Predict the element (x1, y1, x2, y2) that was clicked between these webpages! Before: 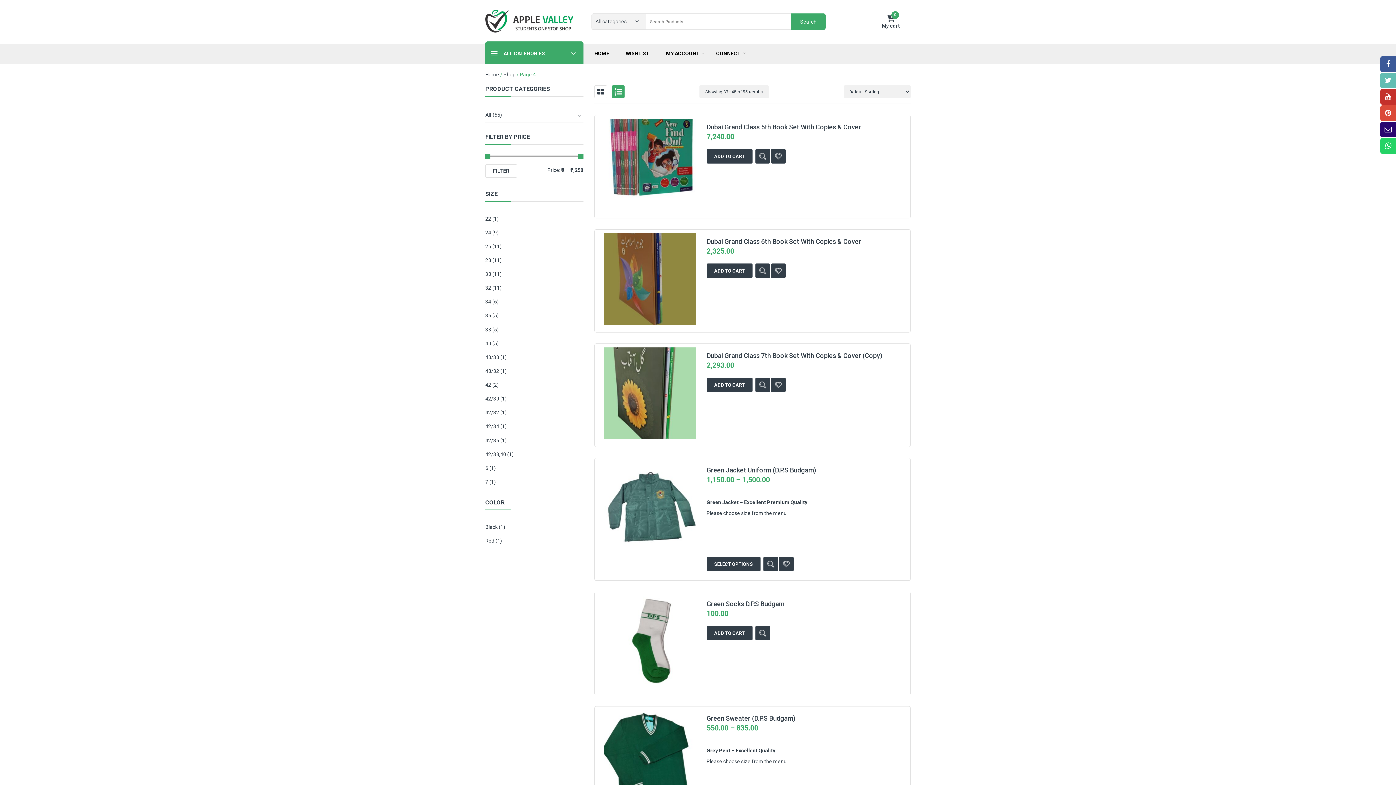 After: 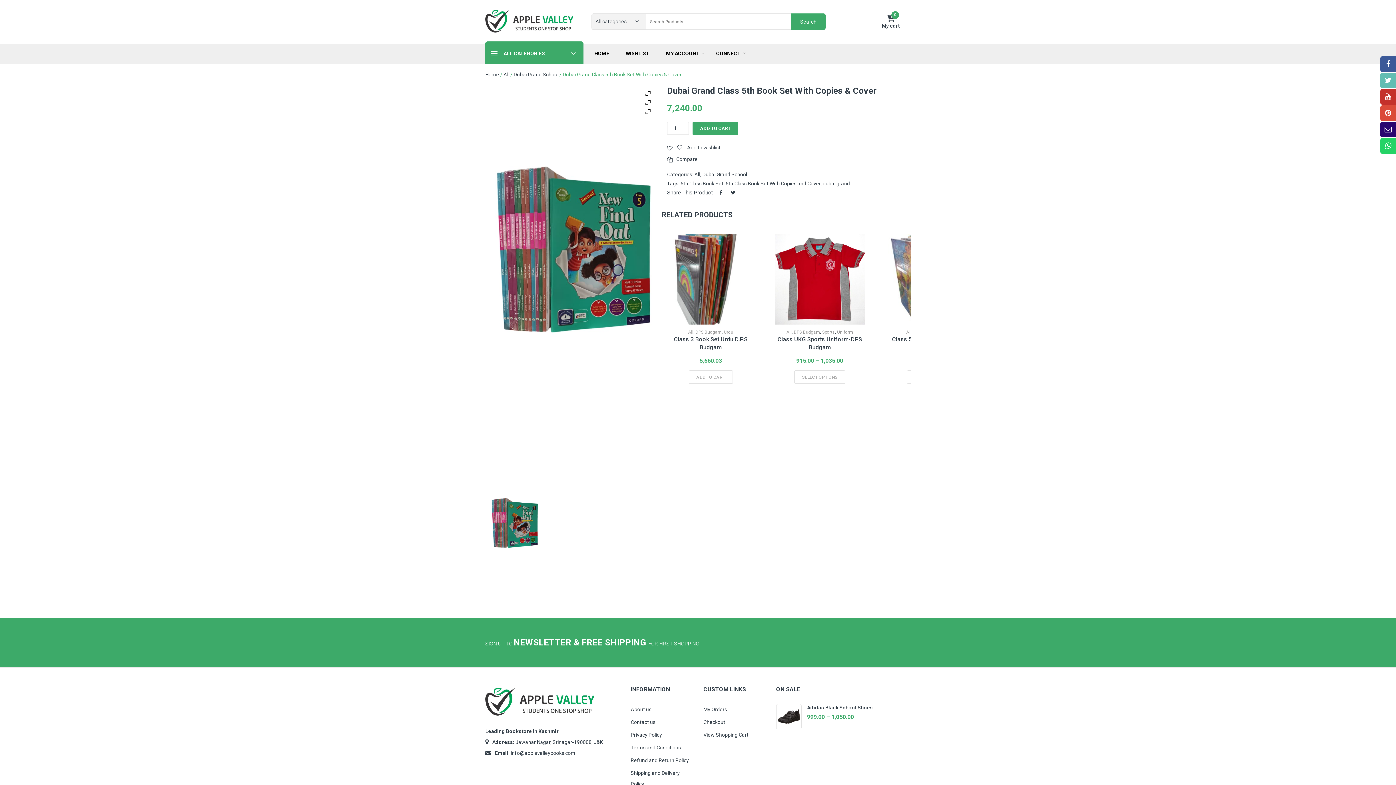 Action: bbox: (706, 123, 861, 130) label: Dubai Grand Class 5th Book Set With Copies & Cover